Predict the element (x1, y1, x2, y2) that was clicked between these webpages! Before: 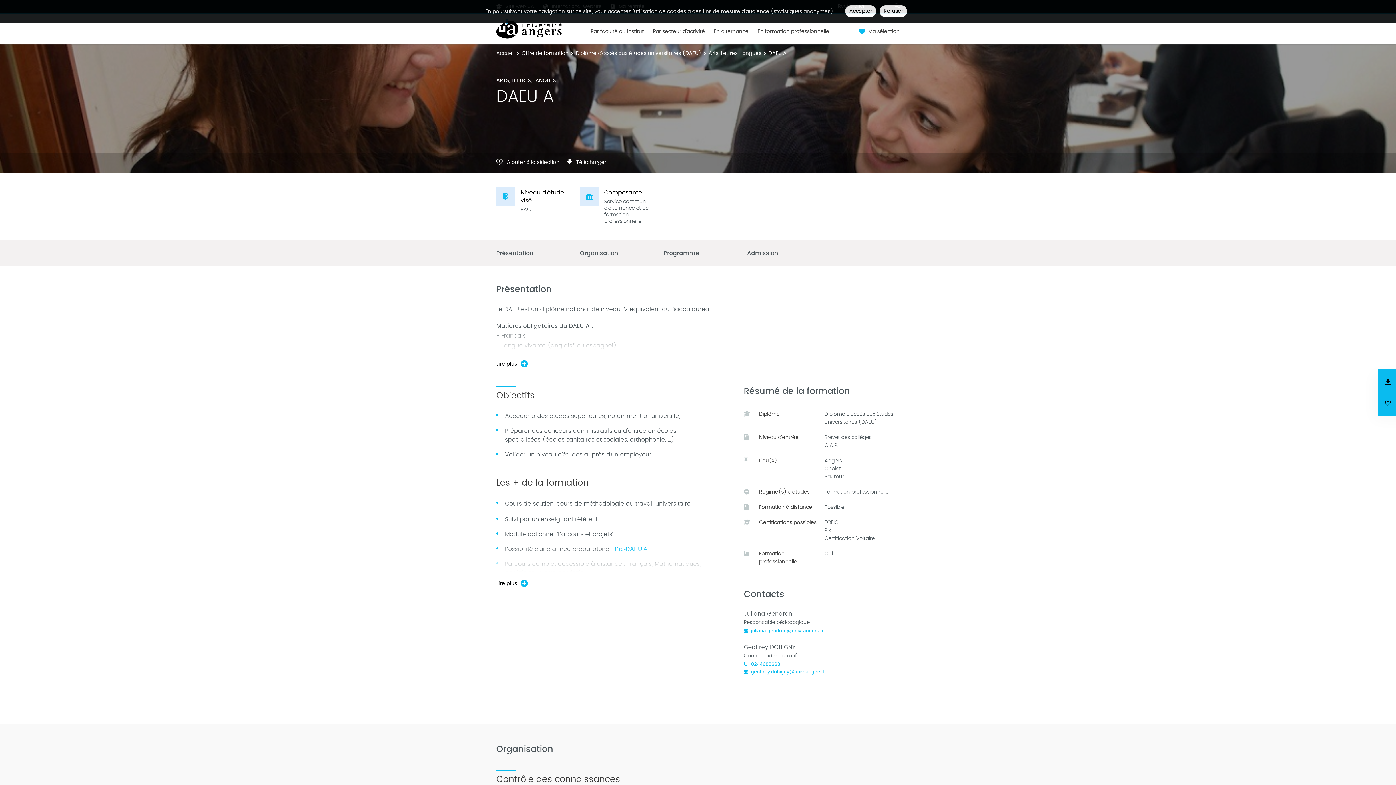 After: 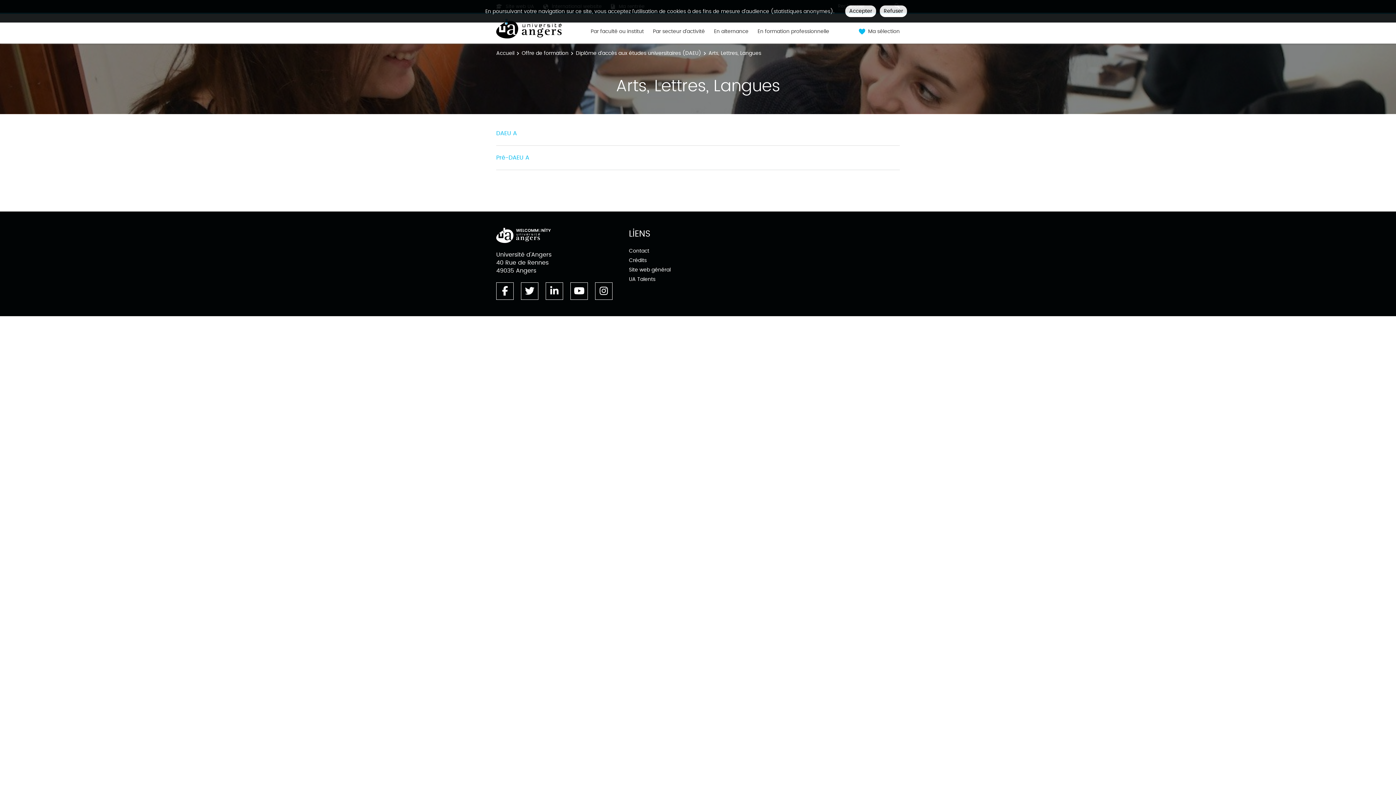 Action: label: Arts, Lettres, Langues bbox: (708, 49, 761, 57)